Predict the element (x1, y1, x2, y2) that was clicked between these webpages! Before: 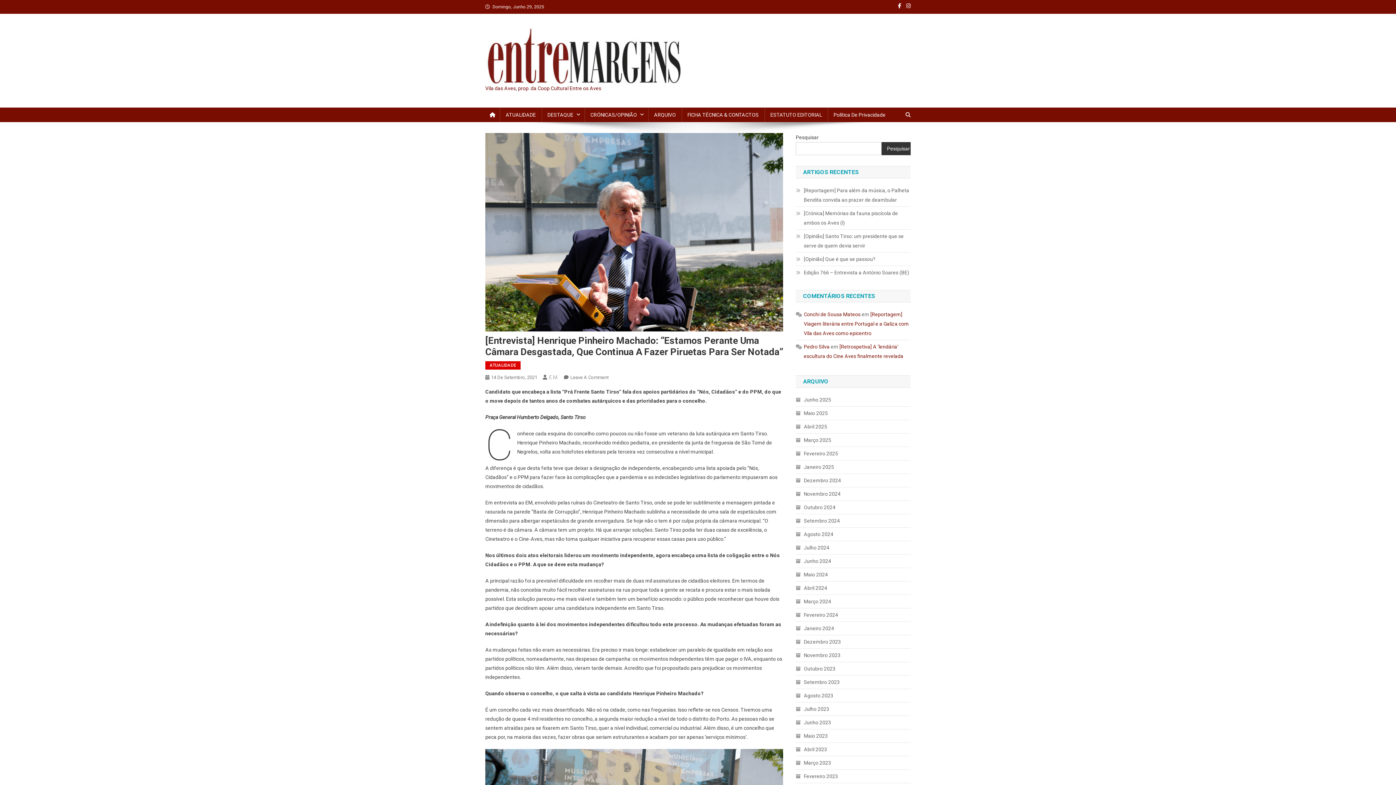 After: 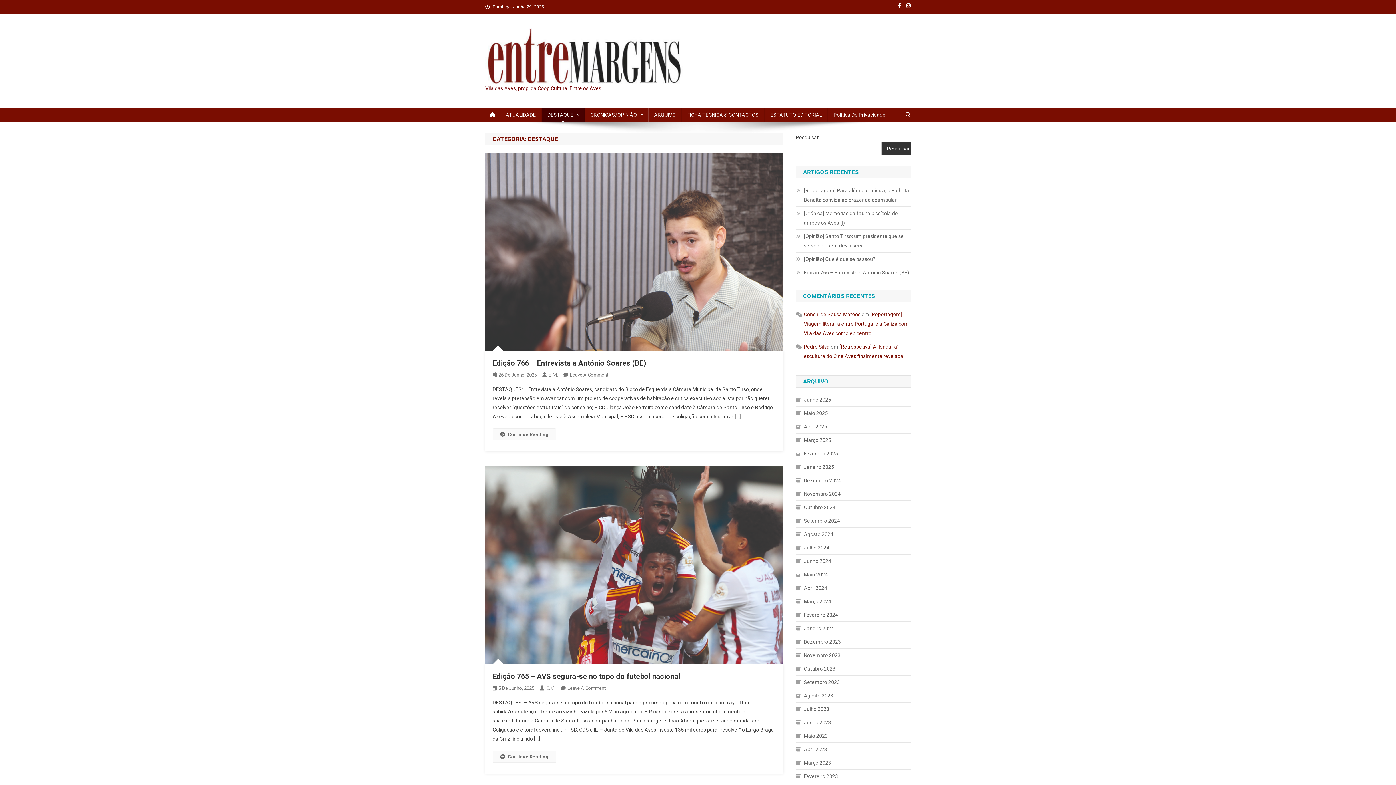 Action: label: DESTAQUE bbox: (541, 107, 584, 122)